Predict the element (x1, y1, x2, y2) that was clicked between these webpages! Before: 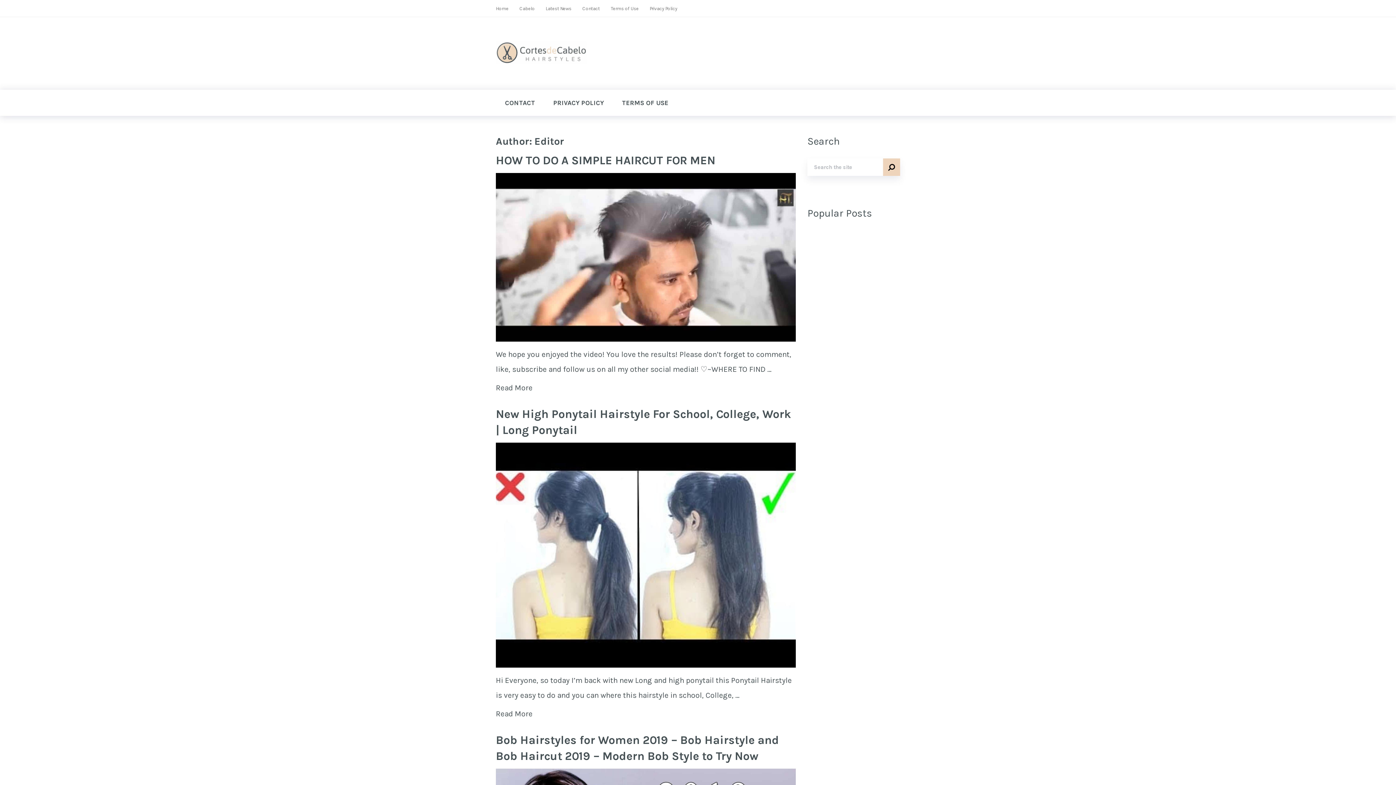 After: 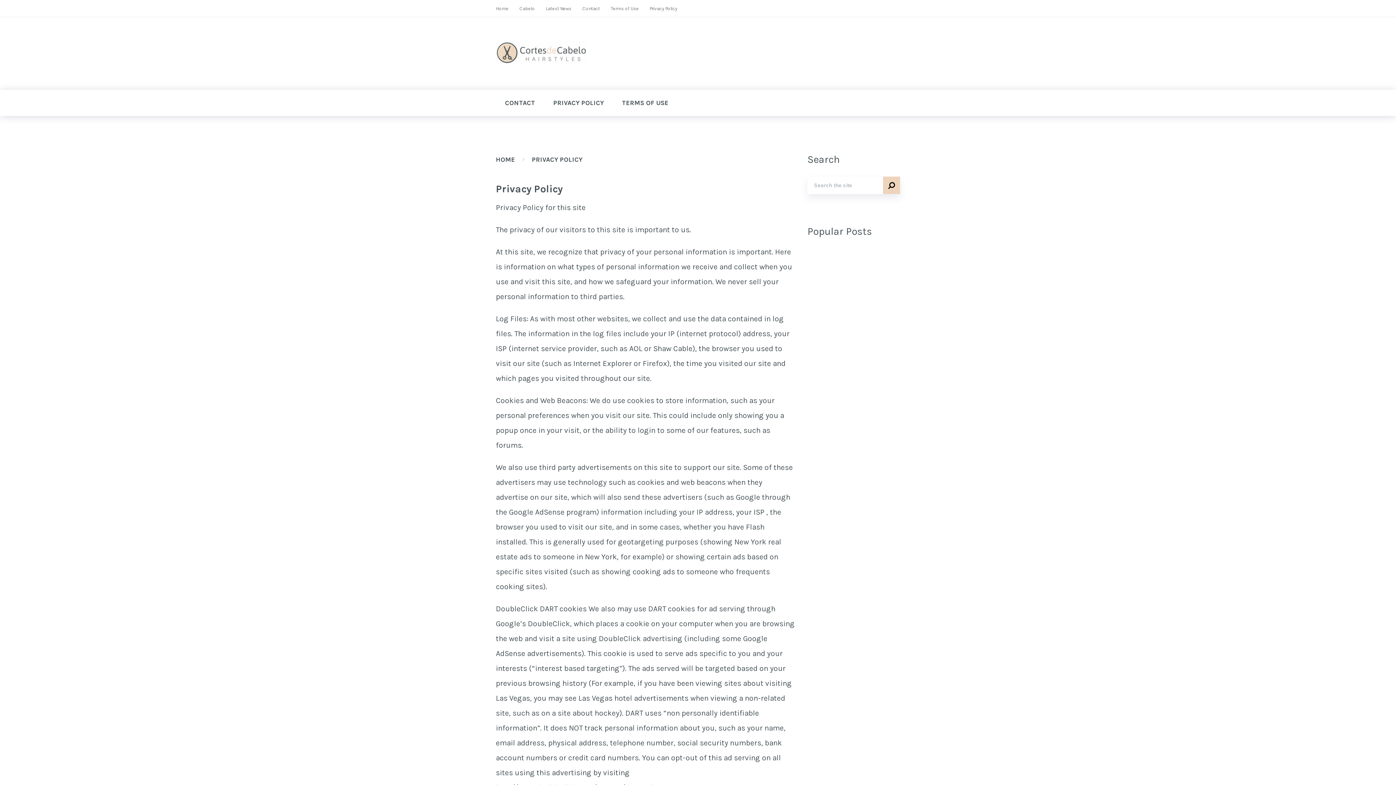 Action: label: PRIVACY POLICY bbox: (544, 89, 613, 116)